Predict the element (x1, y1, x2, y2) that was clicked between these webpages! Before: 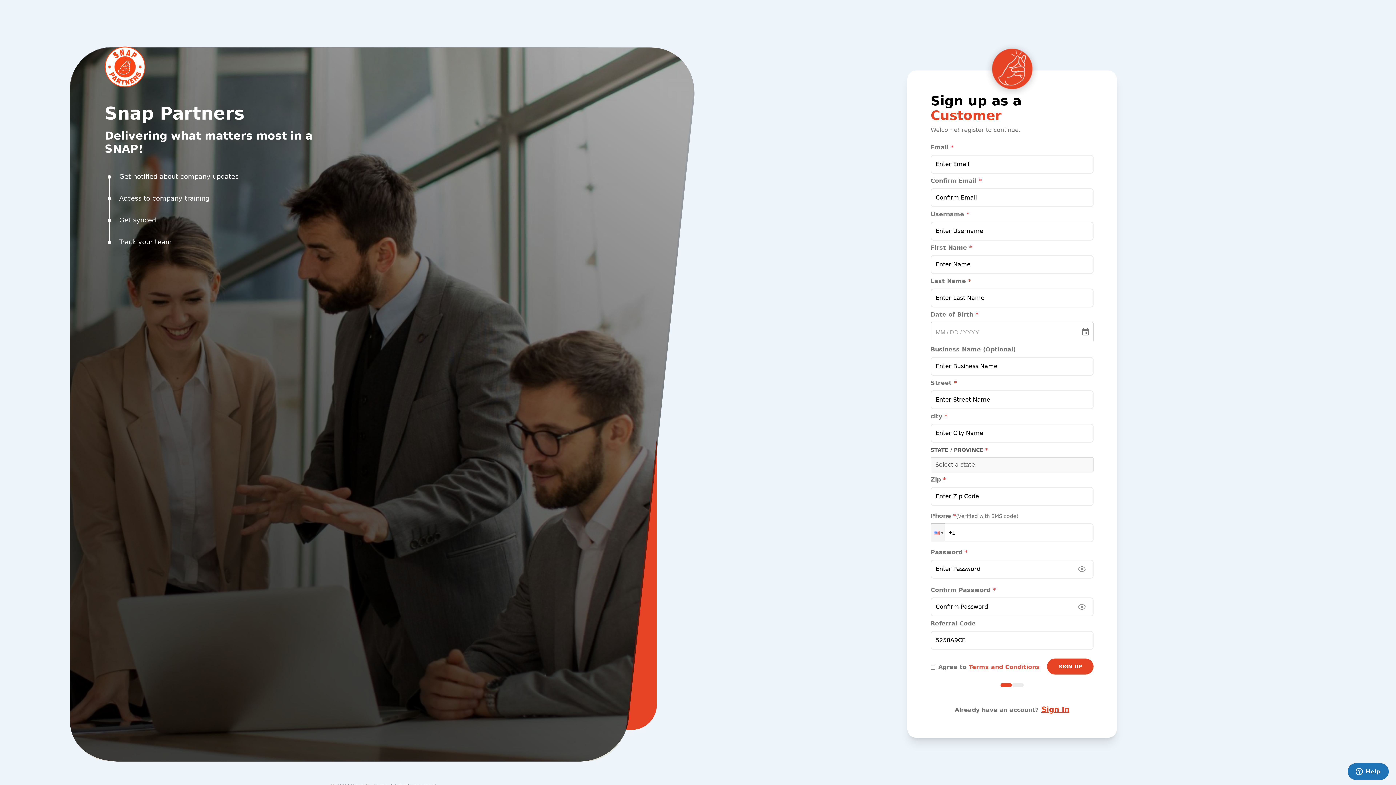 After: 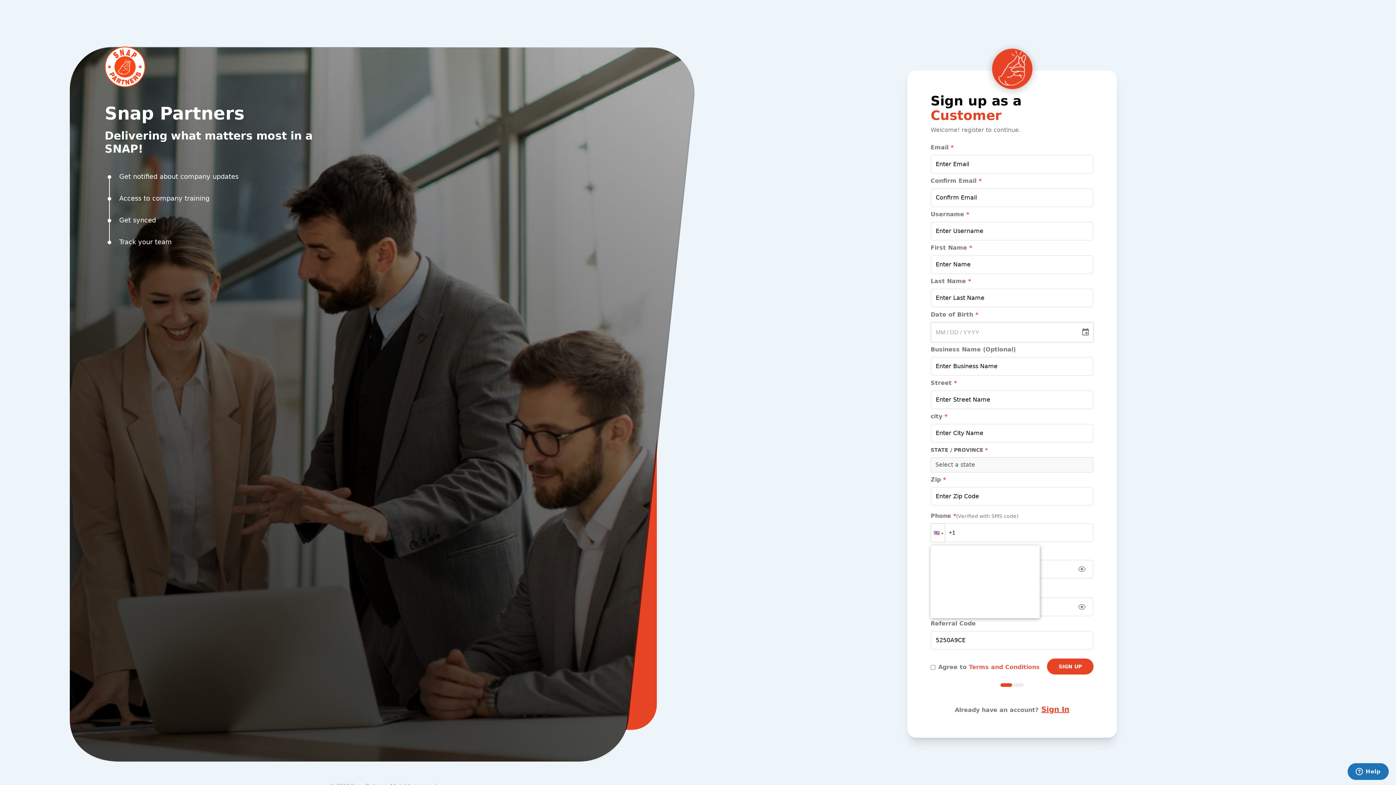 Action: bbox: (931, 524, 945, 542)